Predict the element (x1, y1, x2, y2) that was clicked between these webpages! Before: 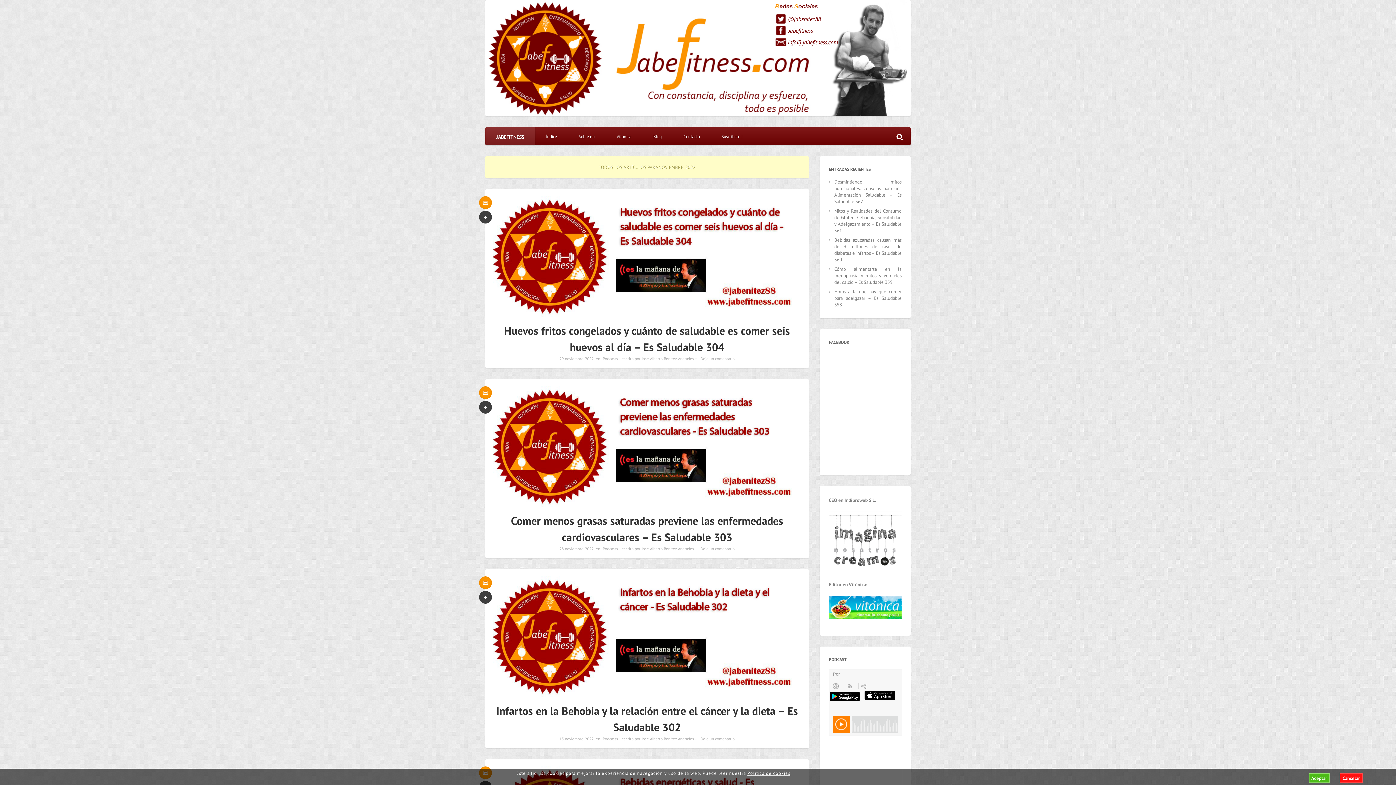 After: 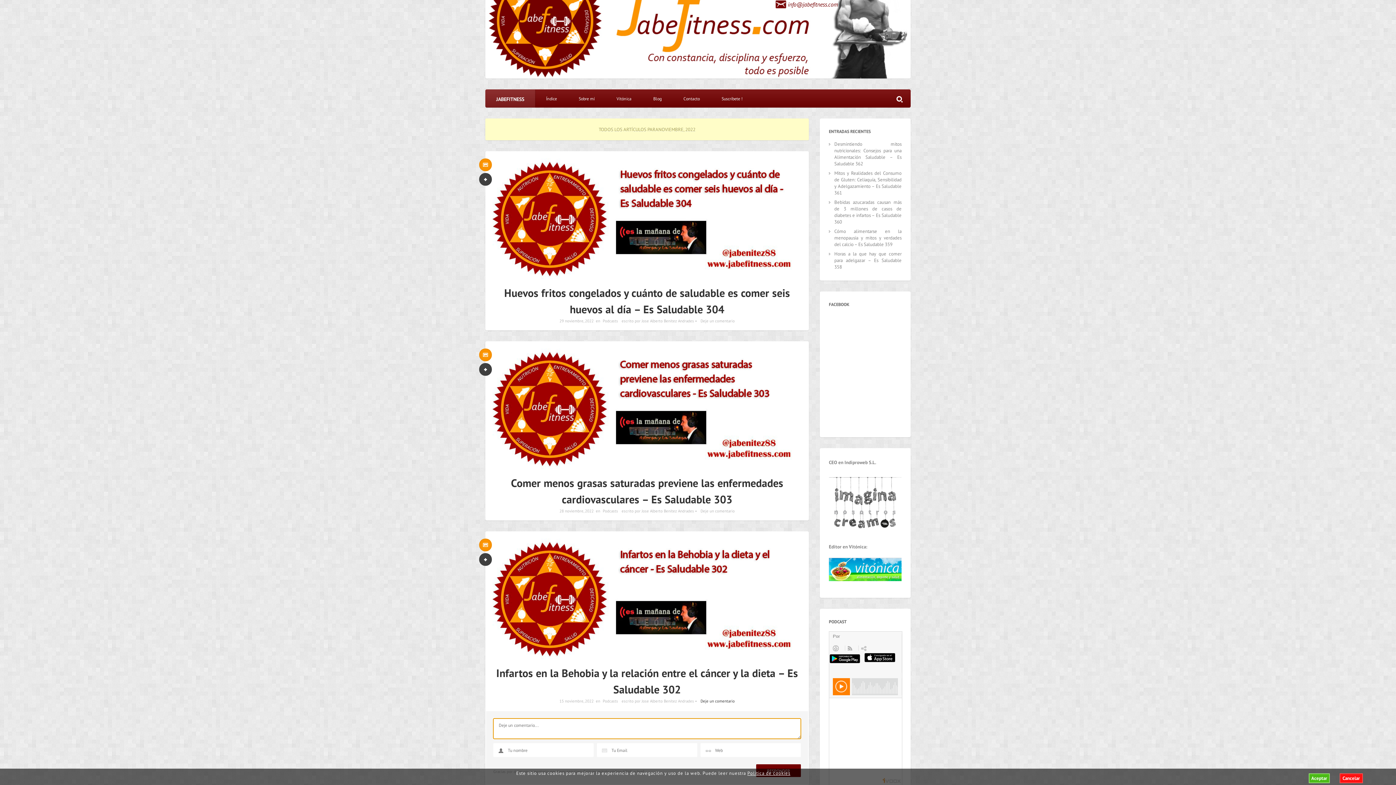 Action: label: Deje un comentario bbox: (700, 736, 734, 741)